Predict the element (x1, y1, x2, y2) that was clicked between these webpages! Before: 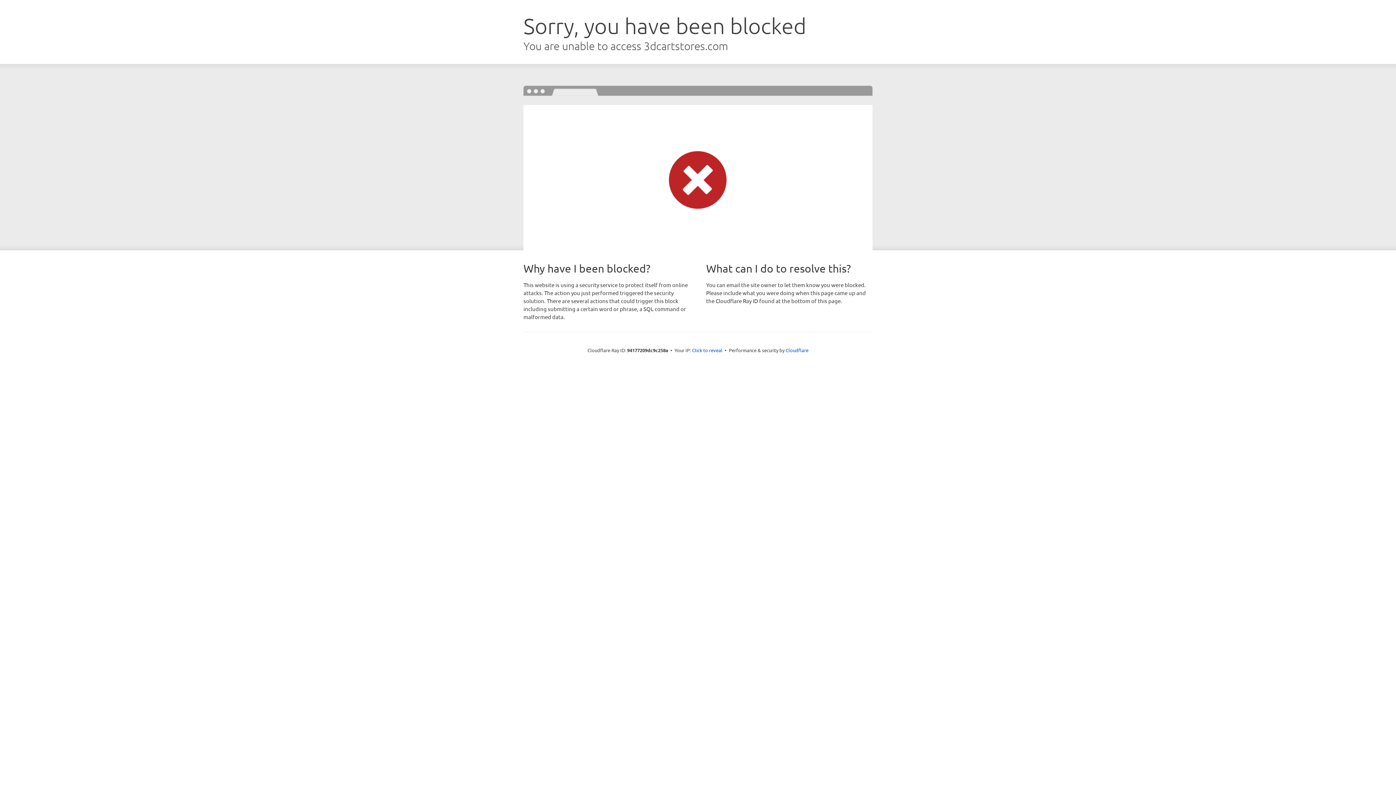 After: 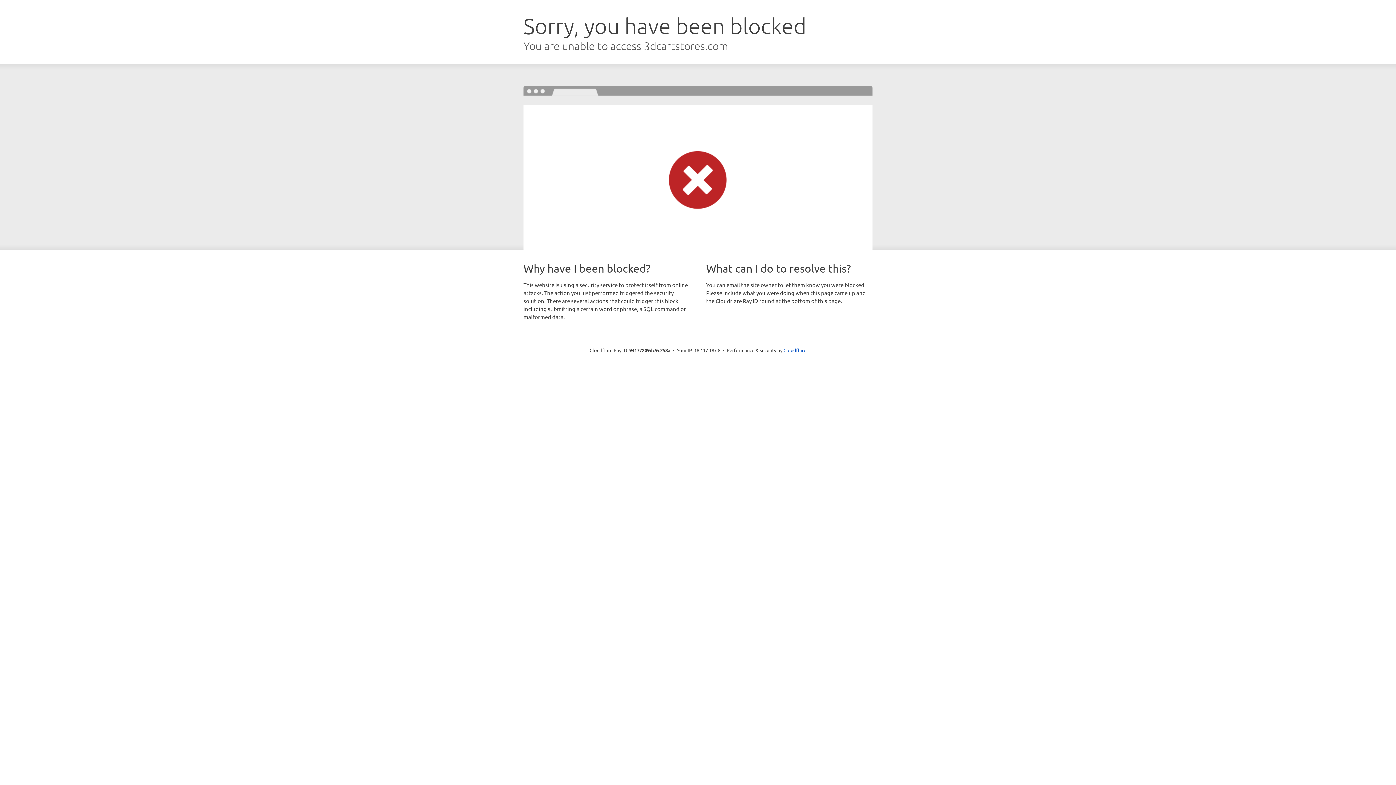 Action: bbox: (692, 346, 722, 353) label: Click to reveal